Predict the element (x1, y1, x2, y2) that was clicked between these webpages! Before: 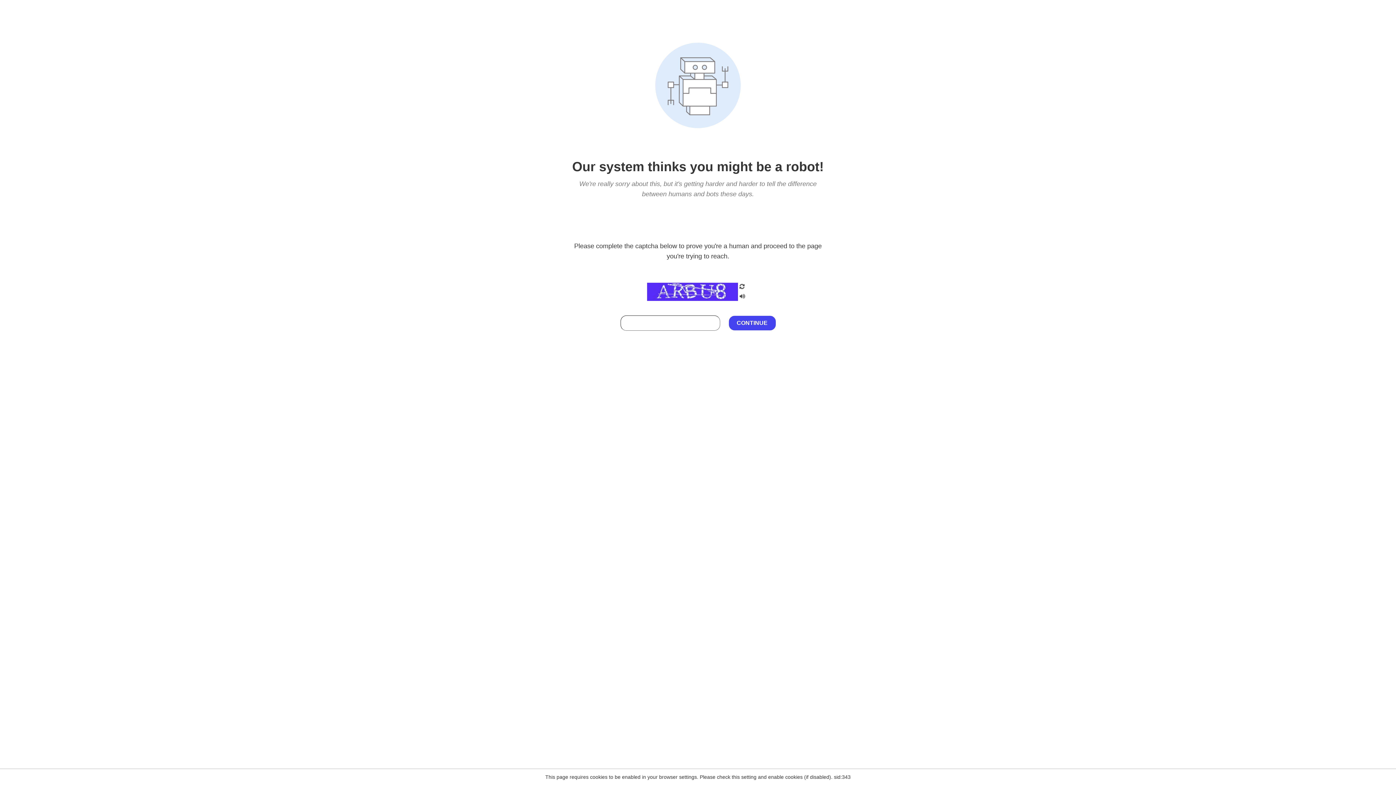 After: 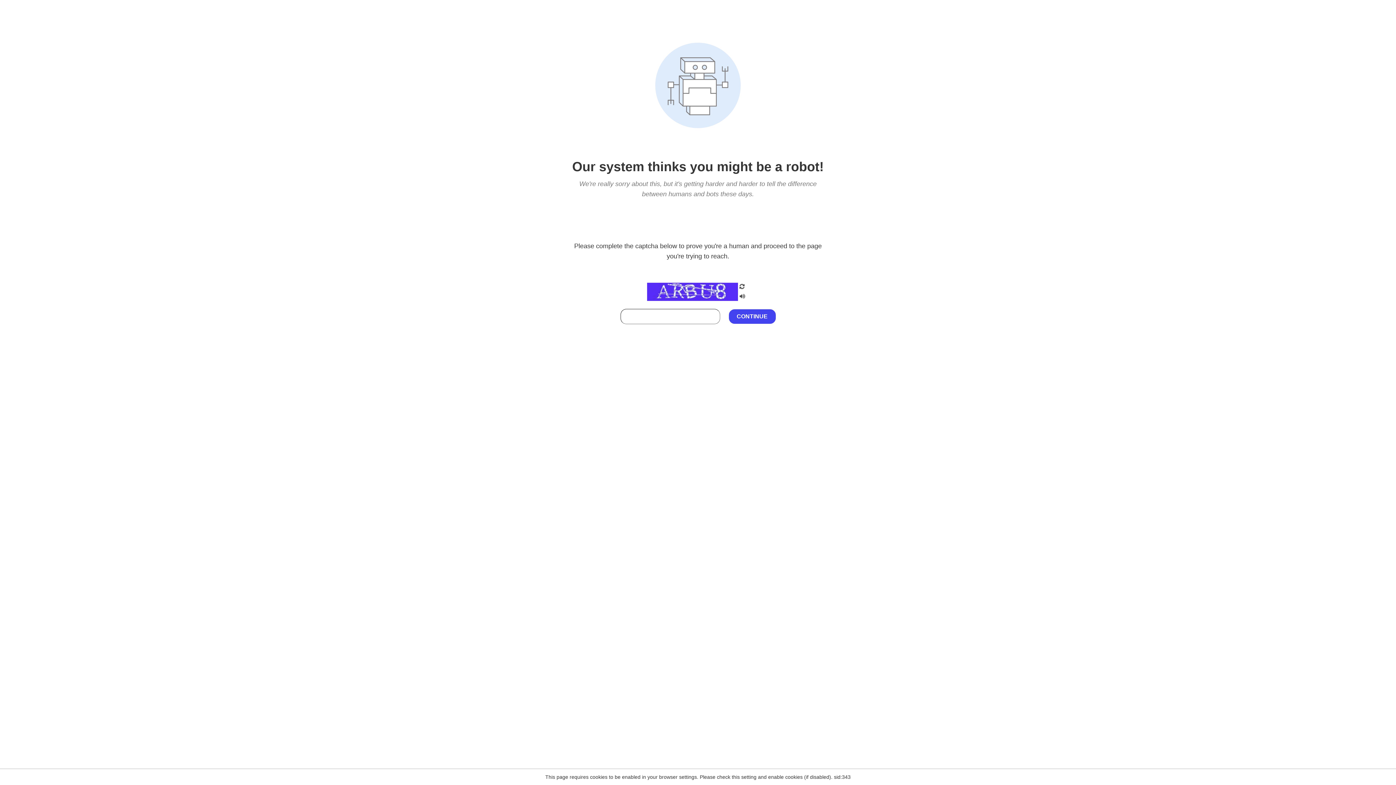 Action: bbox: (738, 212, 746, 219)